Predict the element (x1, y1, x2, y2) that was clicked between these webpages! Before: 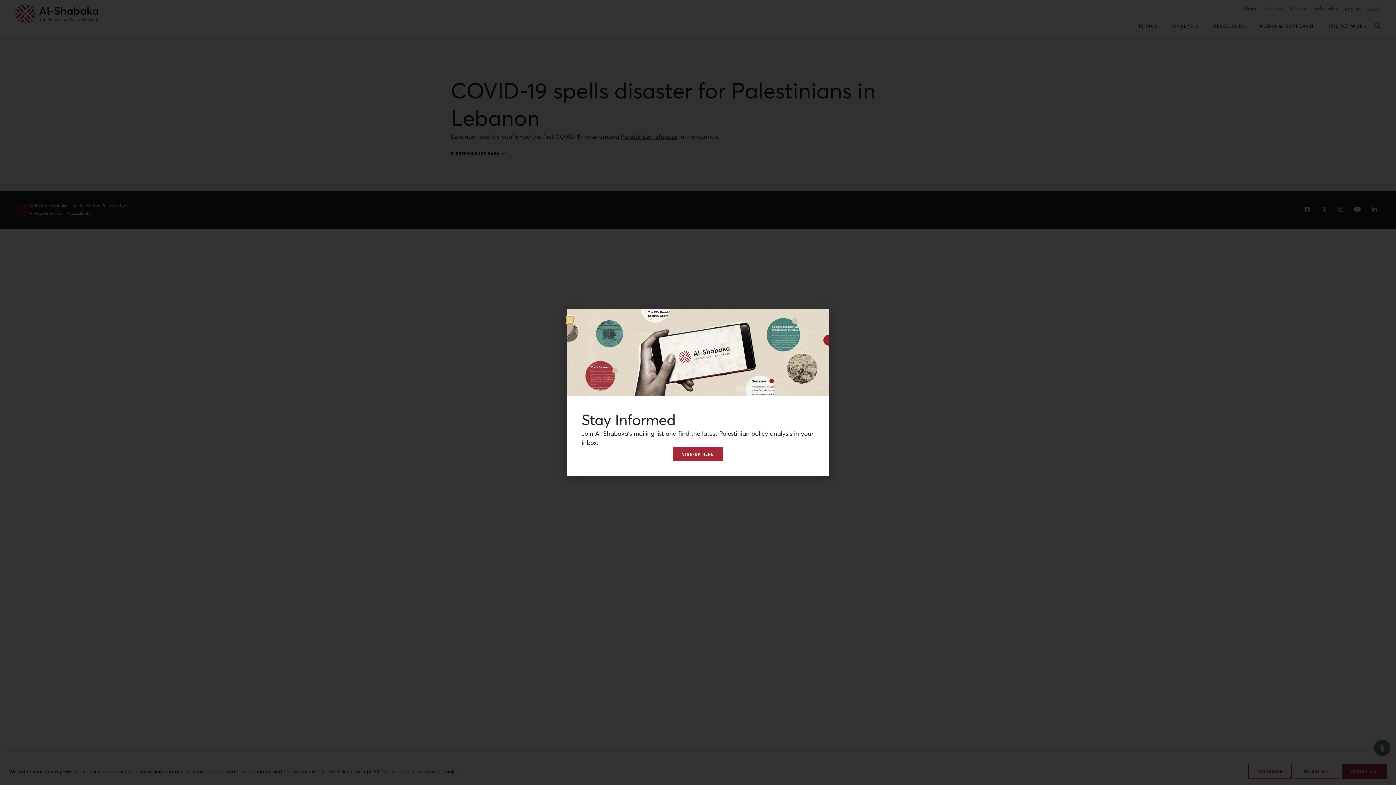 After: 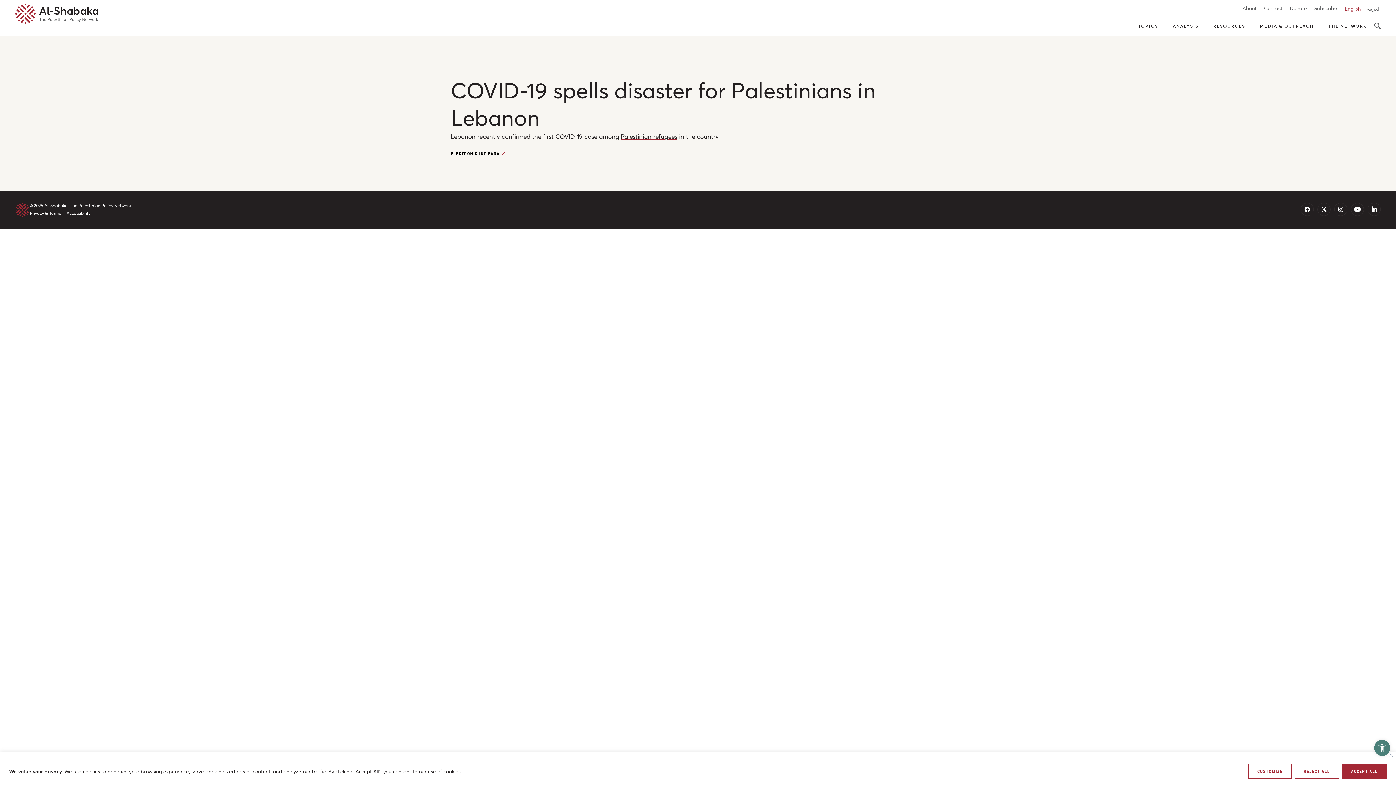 Action: bbox: (567, 316, 573, 323) label: Close